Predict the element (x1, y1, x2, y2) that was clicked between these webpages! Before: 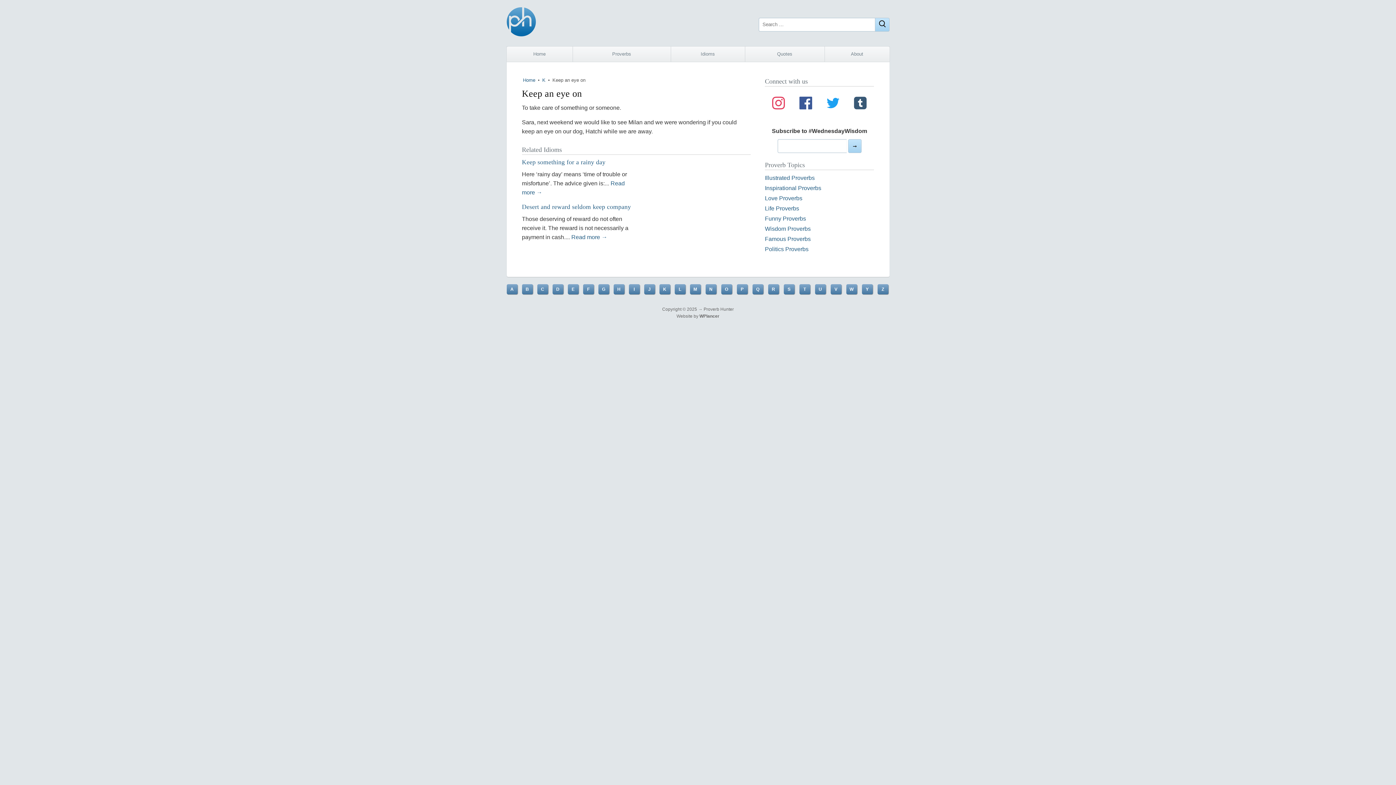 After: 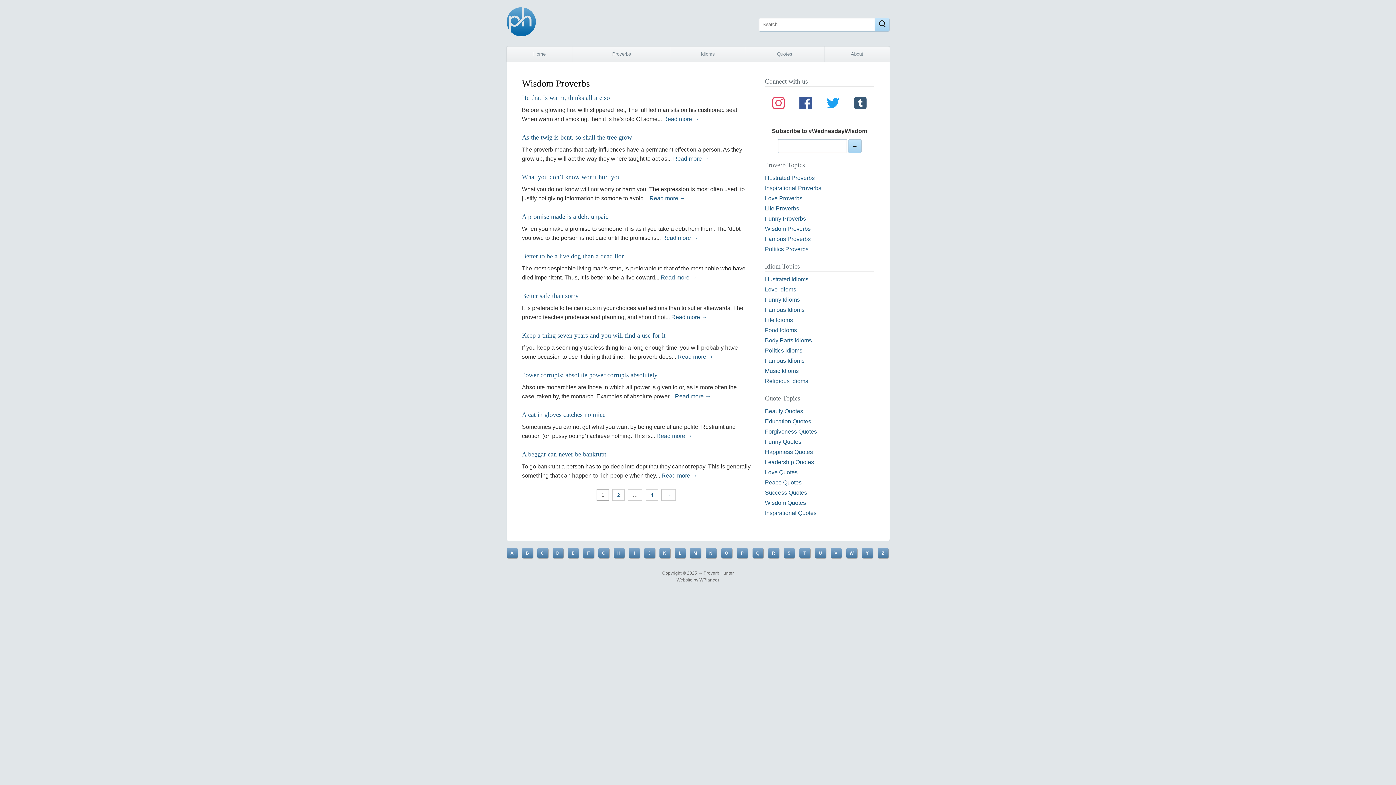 Action: label: Wisdom Proverbs bbox: (765, 225, 810, 232)